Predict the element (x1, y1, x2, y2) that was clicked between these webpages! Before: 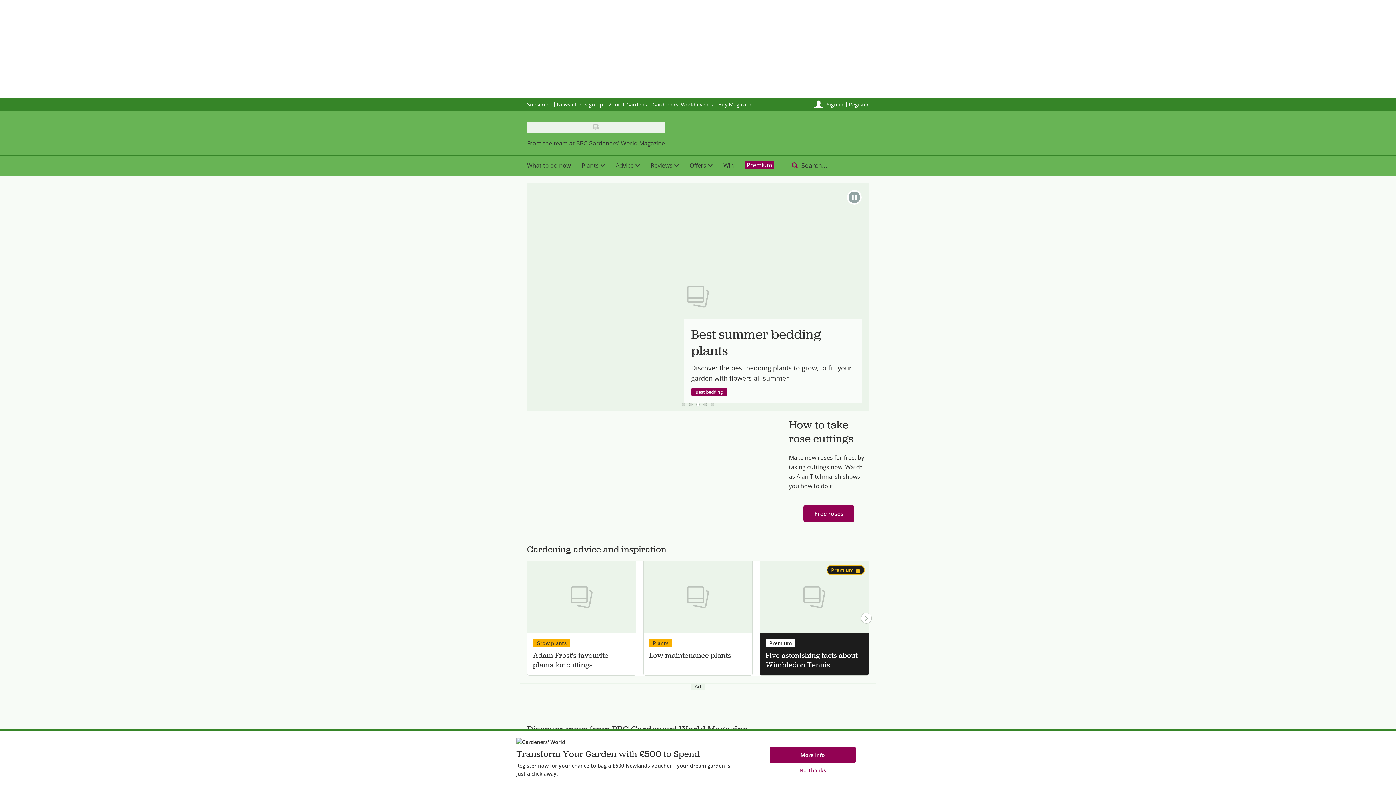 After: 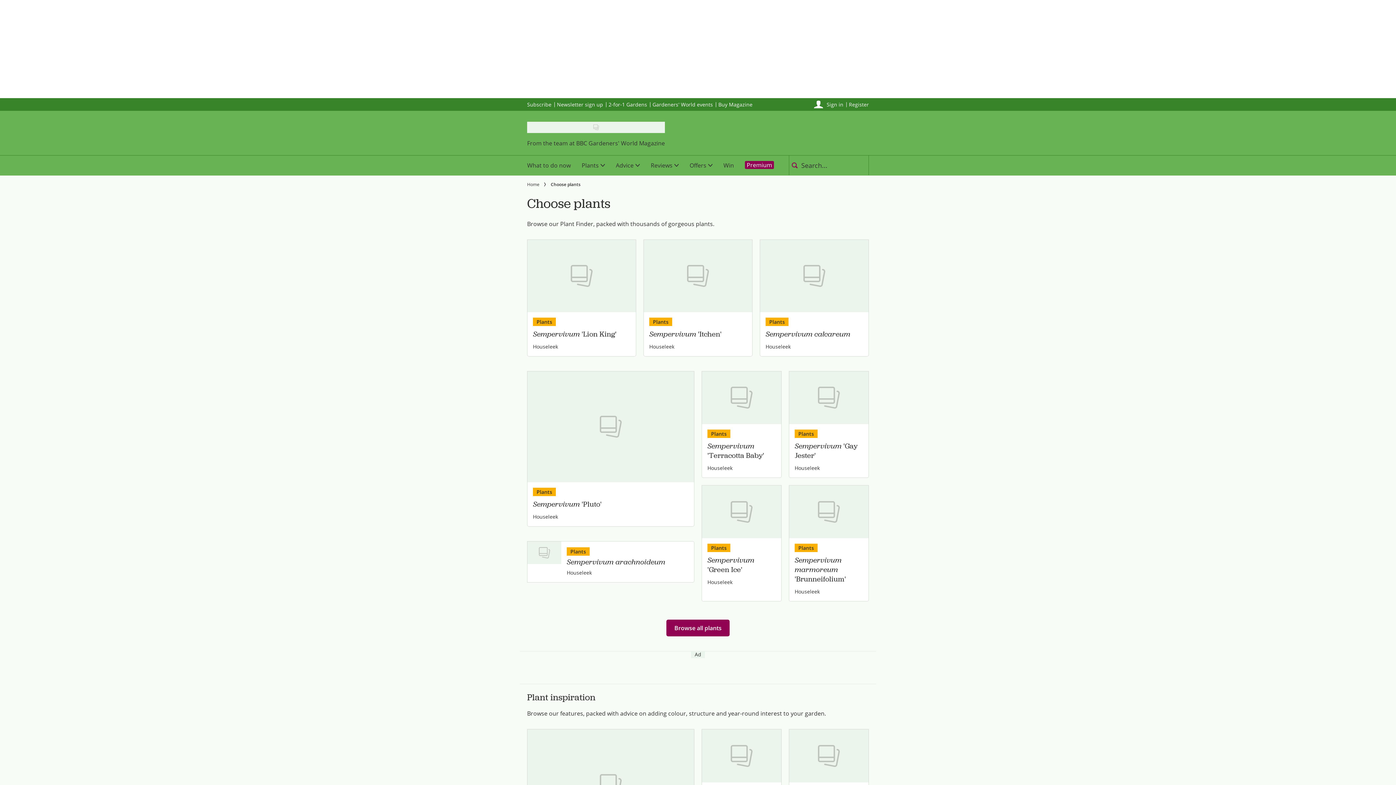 Action: bbox: (576, 155, 610, 175) label: Plants